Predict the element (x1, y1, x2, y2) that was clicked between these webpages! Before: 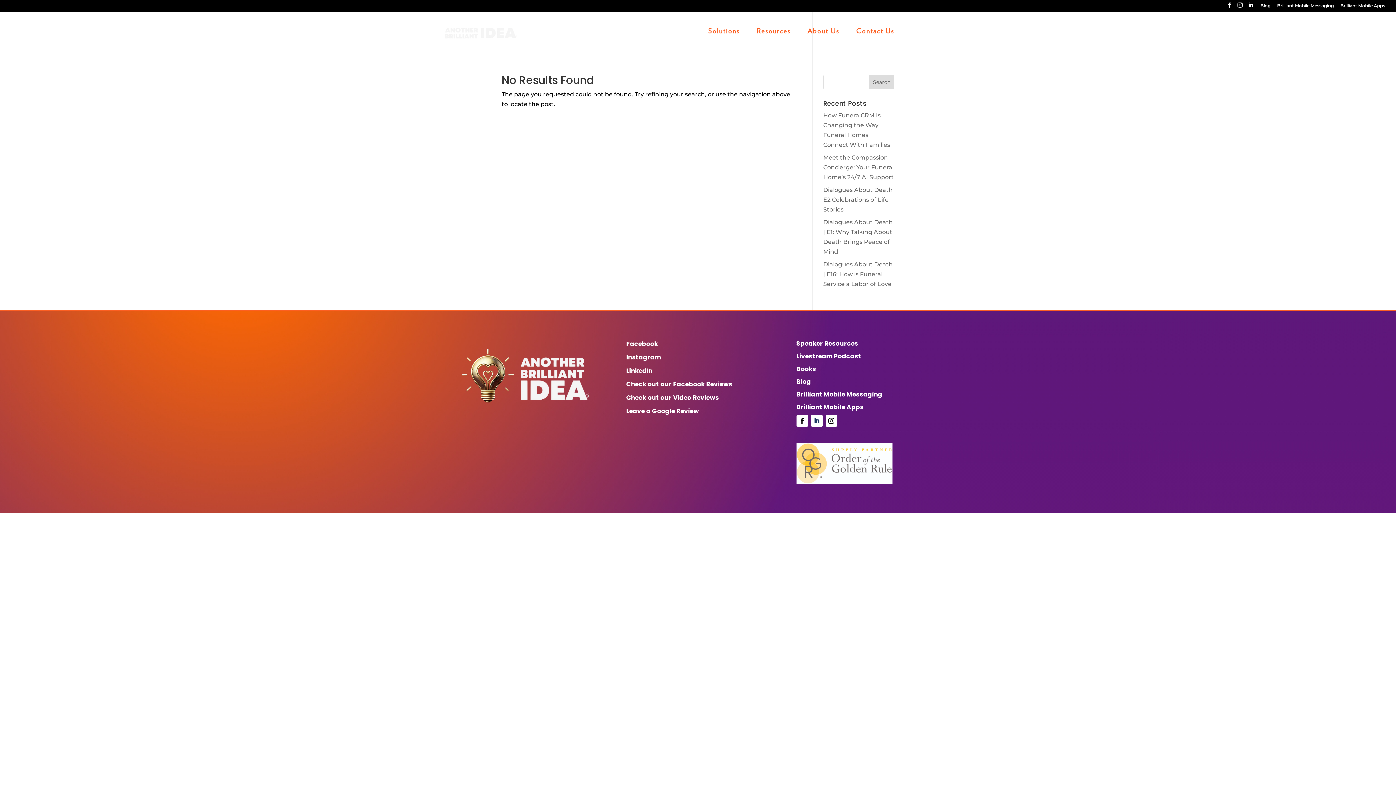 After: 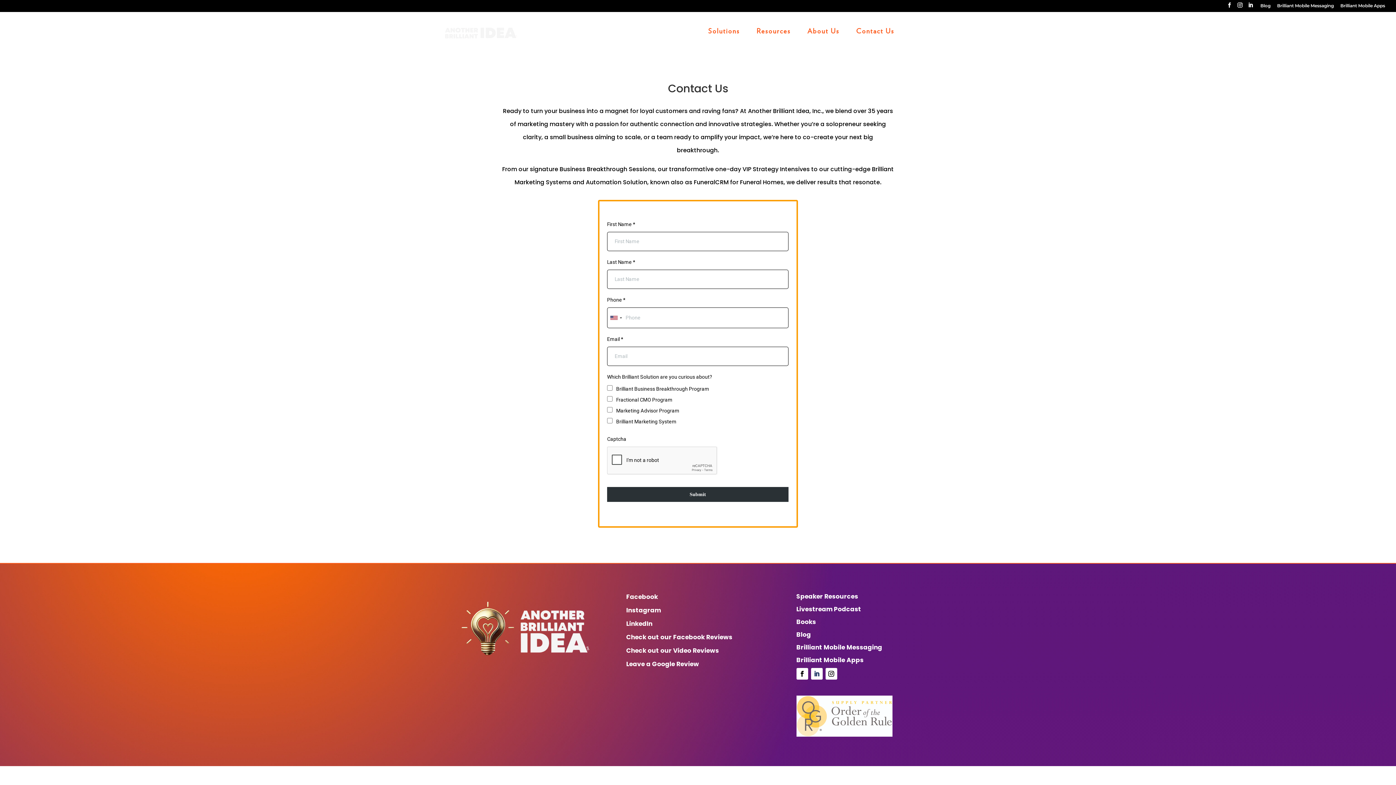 Action: label: Contact Us bbox: (856, 28, 894, 50)